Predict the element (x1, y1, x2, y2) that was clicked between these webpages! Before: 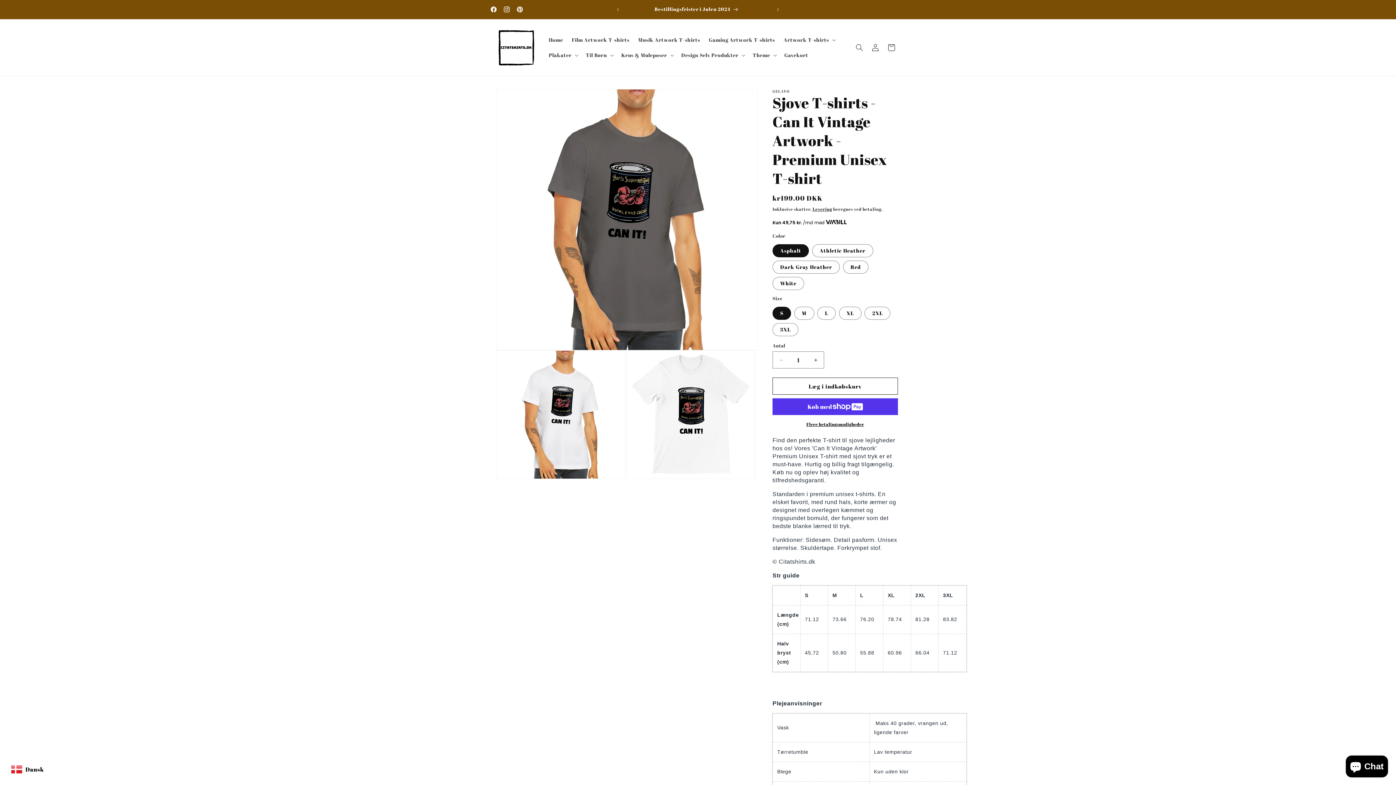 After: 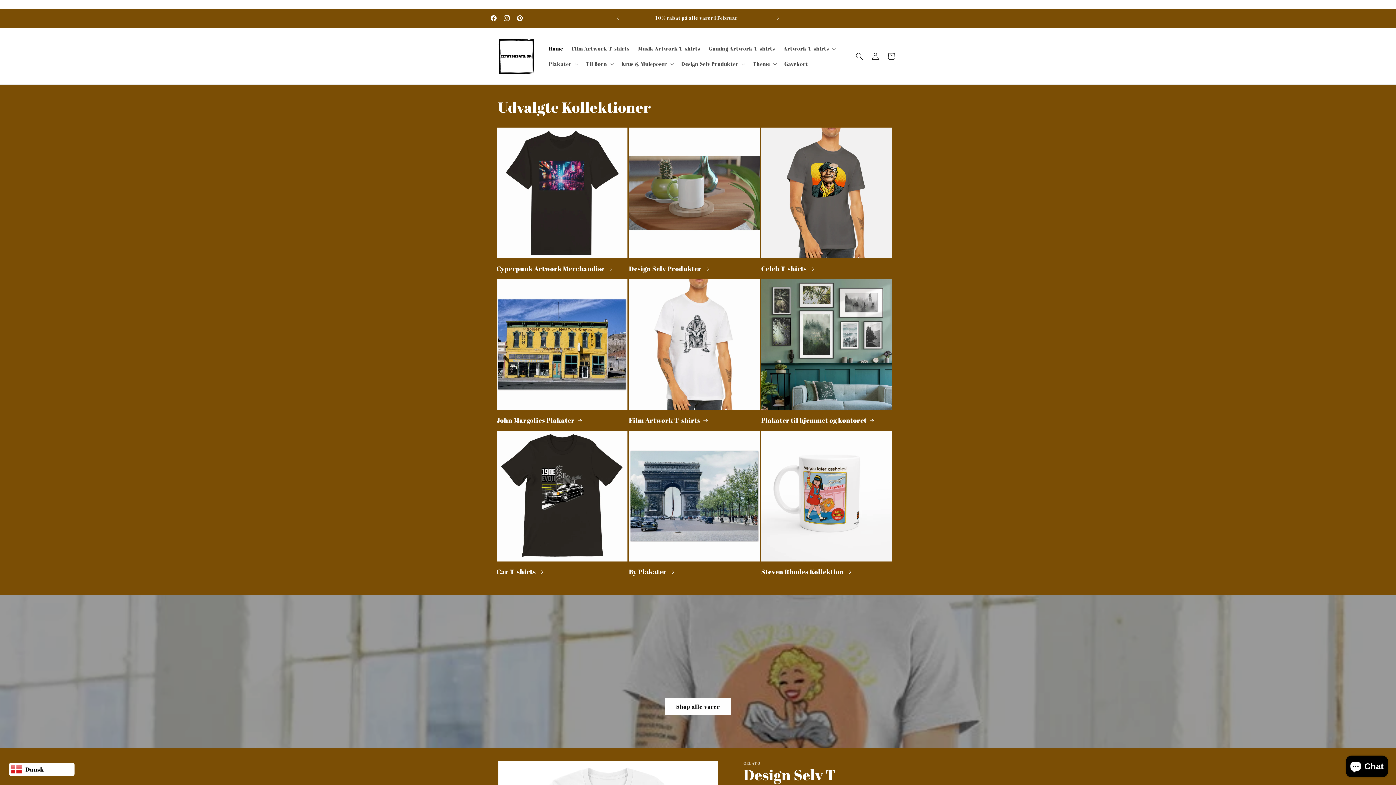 Action: label: Home bbox: (544, 32, 567, 47)